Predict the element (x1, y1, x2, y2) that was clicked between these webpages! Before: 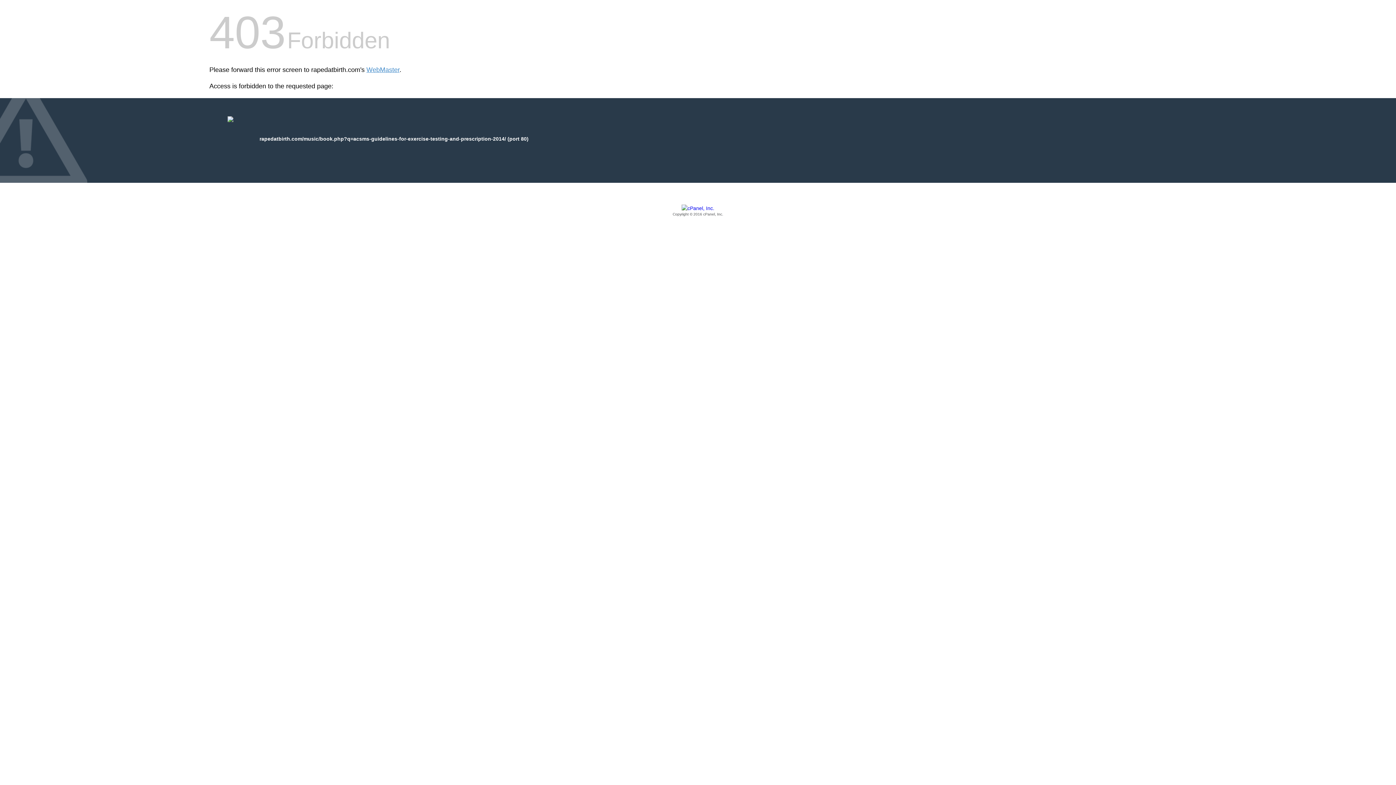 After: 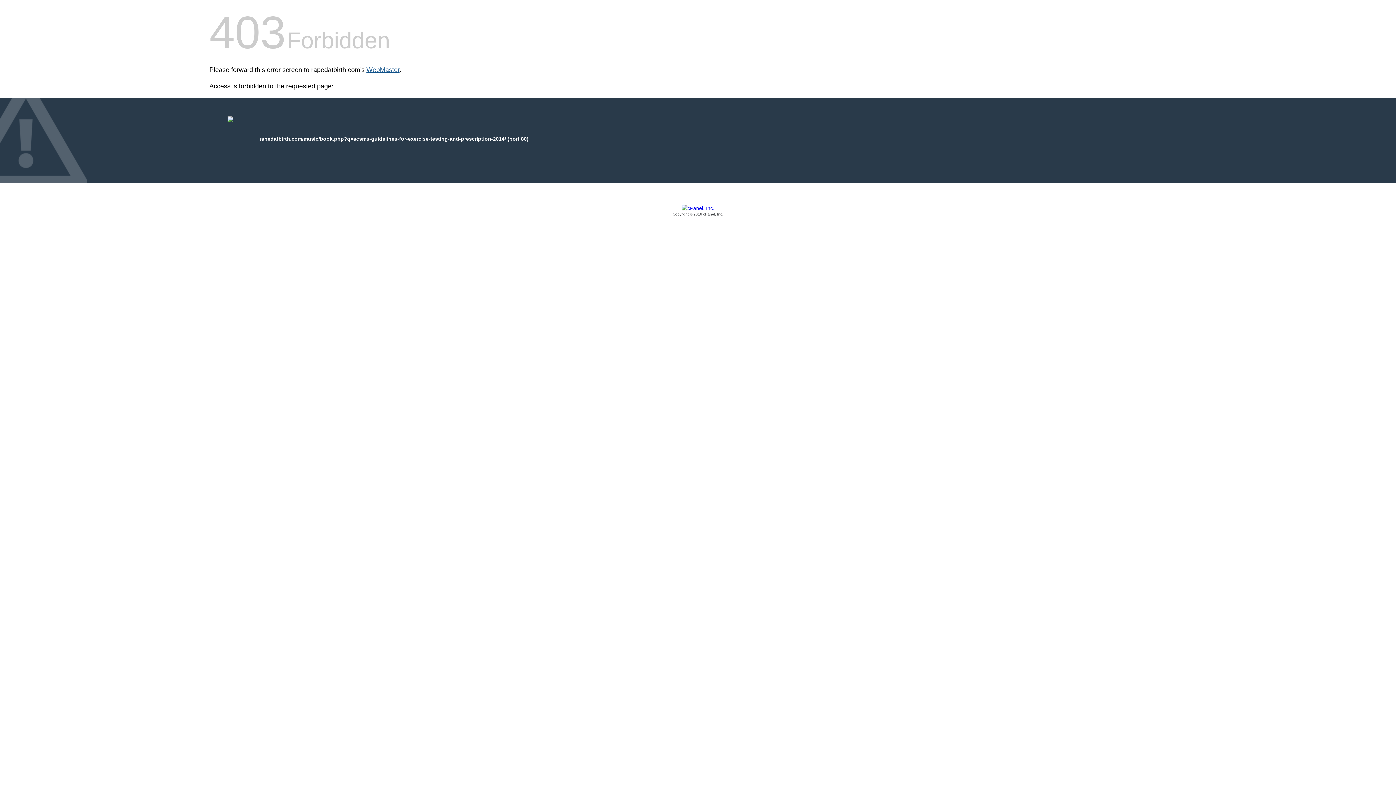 Action: bbox: (366, 66, 399, 73) label: WebMaster